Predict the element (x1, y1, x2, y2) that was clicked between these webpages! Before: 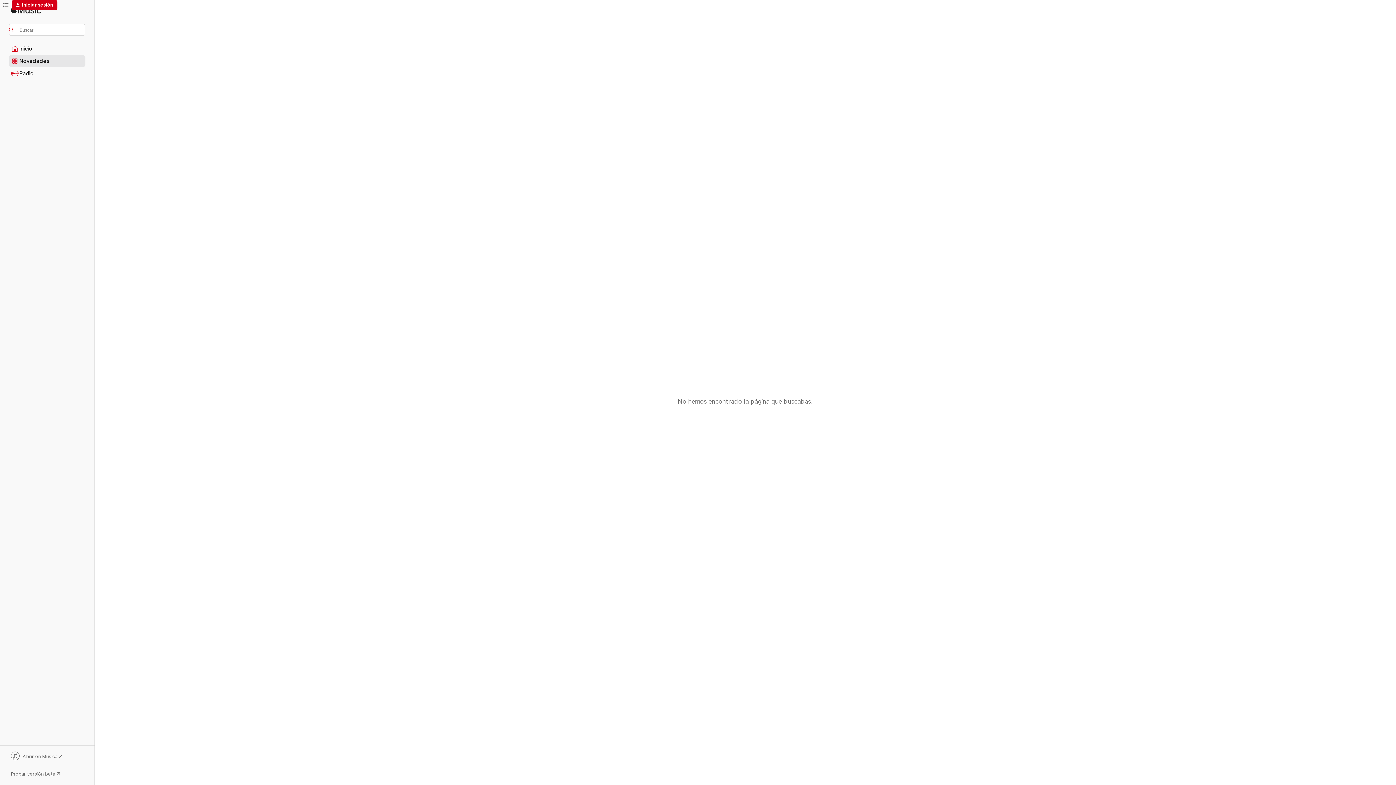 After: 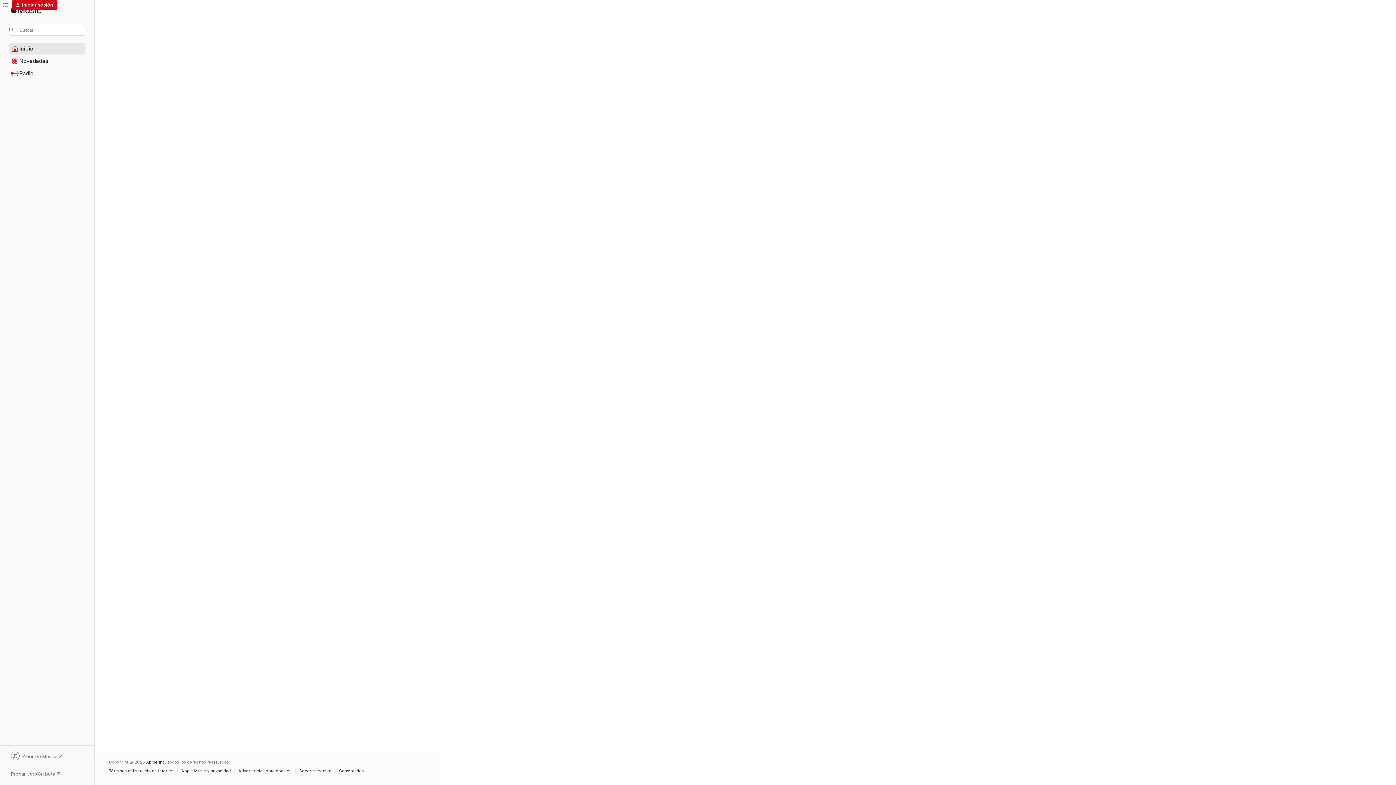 Action: bbox: (9, 43, 85, 54) label: Inicio